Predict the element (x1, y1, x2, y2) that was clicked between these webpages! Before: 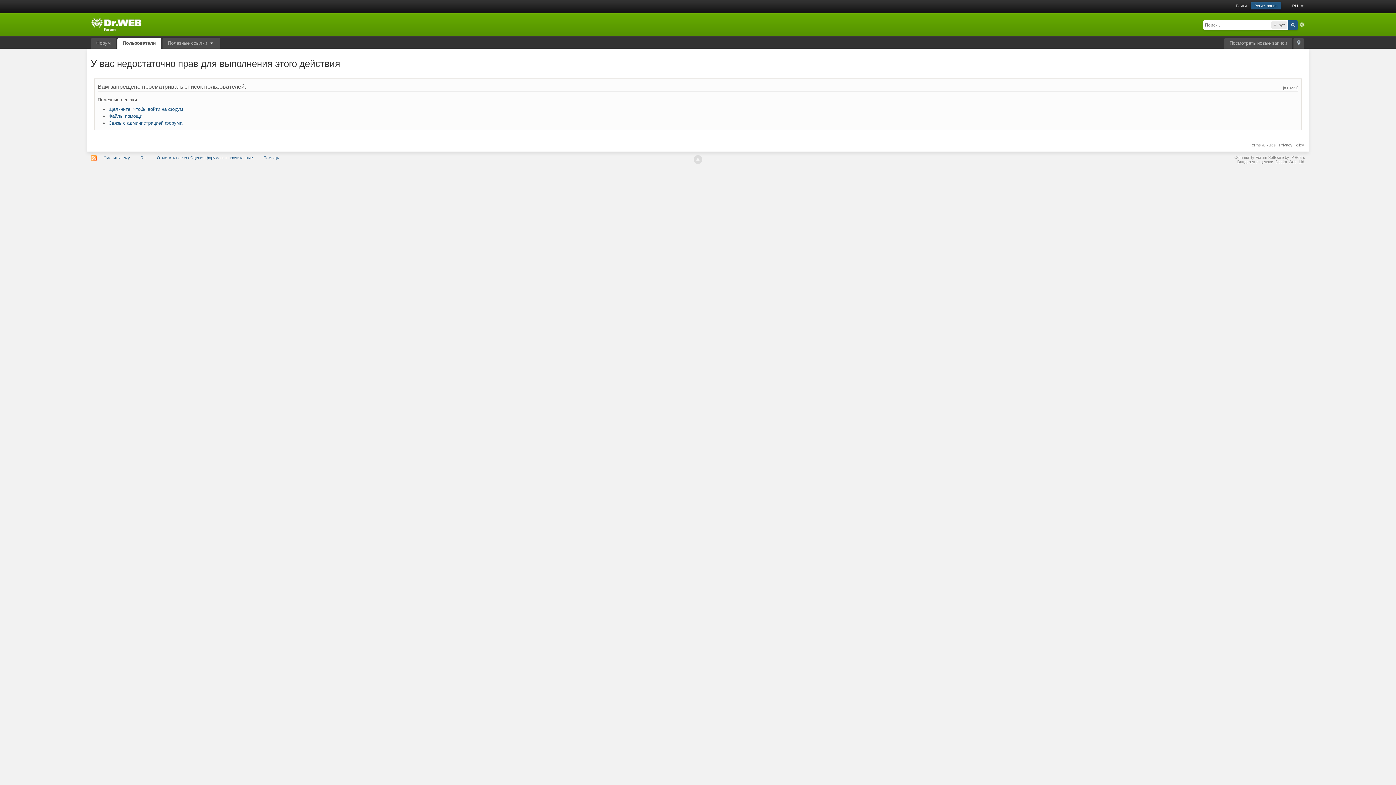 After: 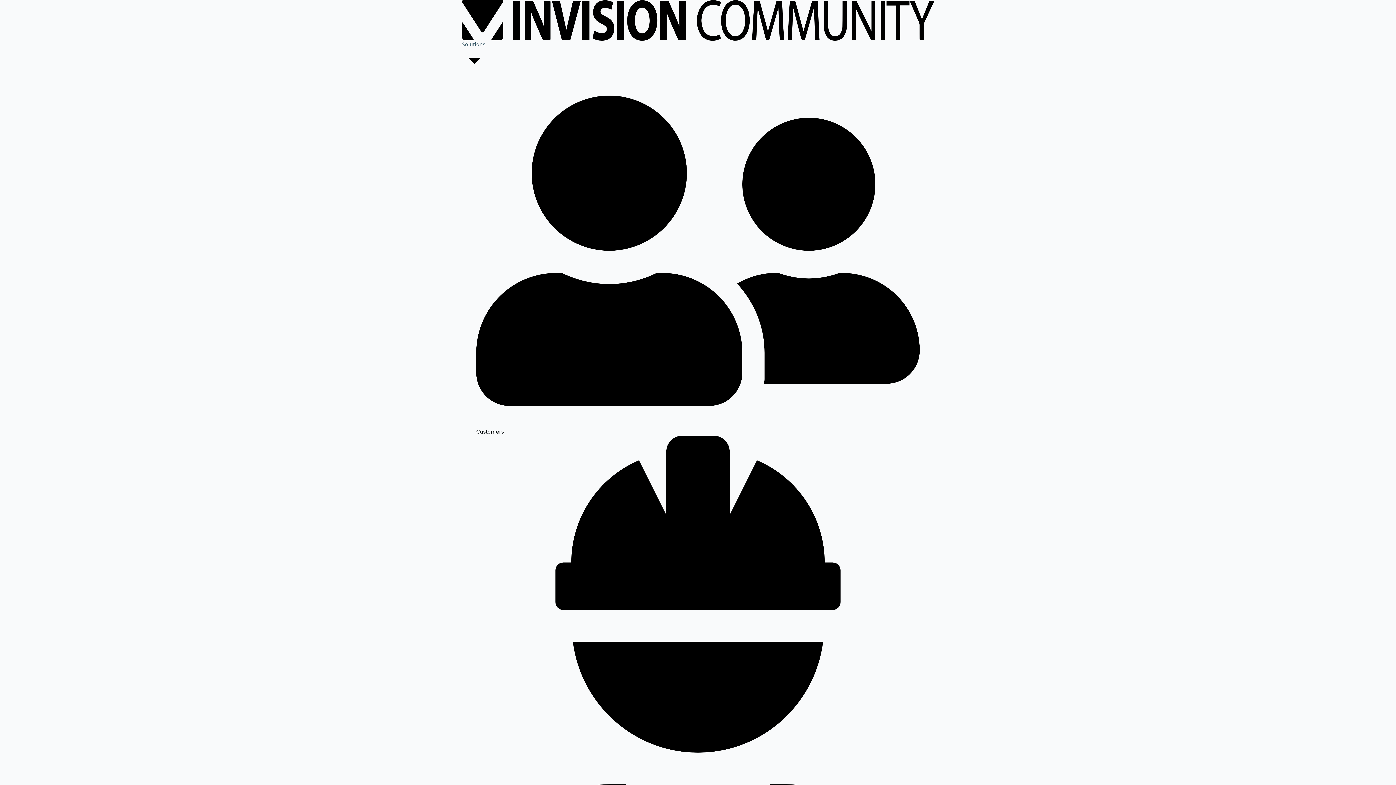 Action: bbox: (1234, 155, 1305, 159) label: Community Forum Software by IP.Board